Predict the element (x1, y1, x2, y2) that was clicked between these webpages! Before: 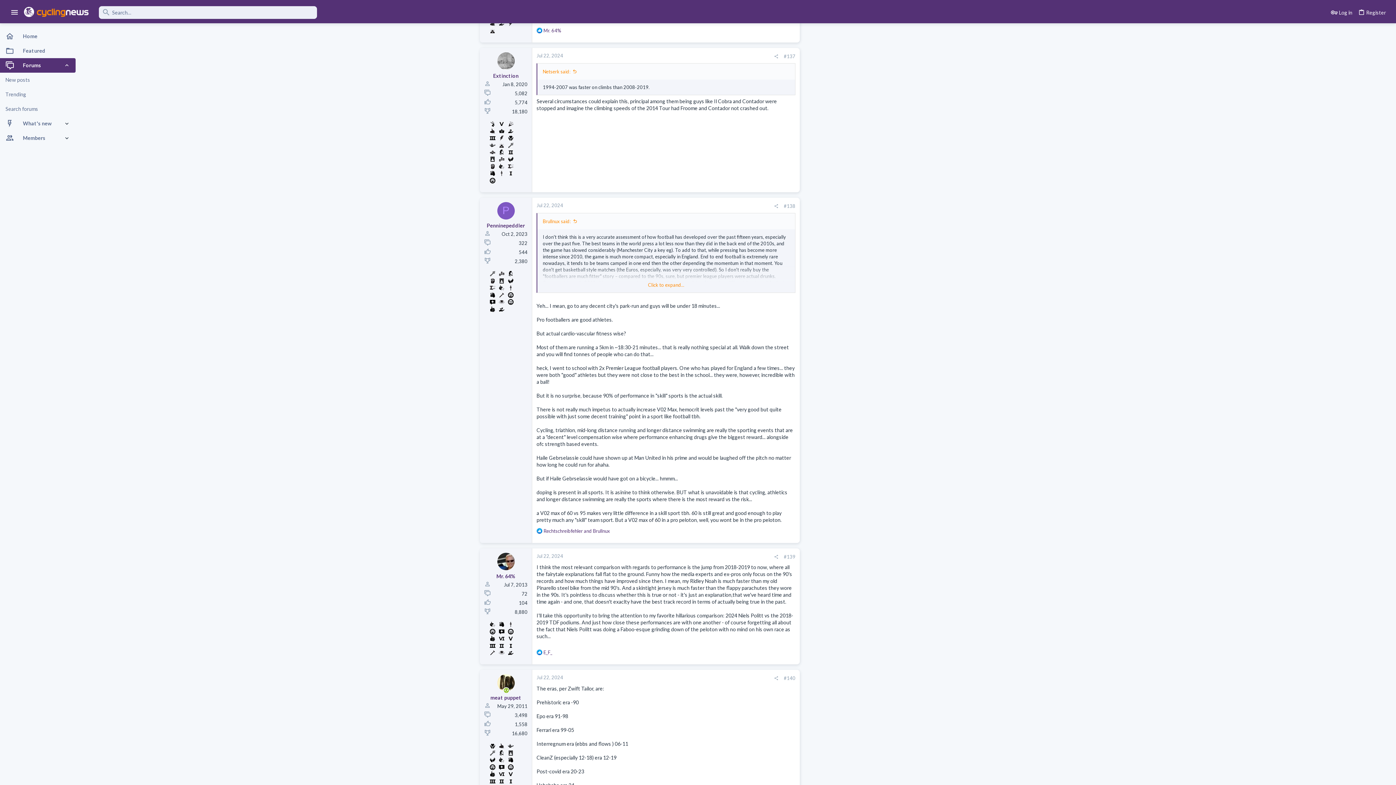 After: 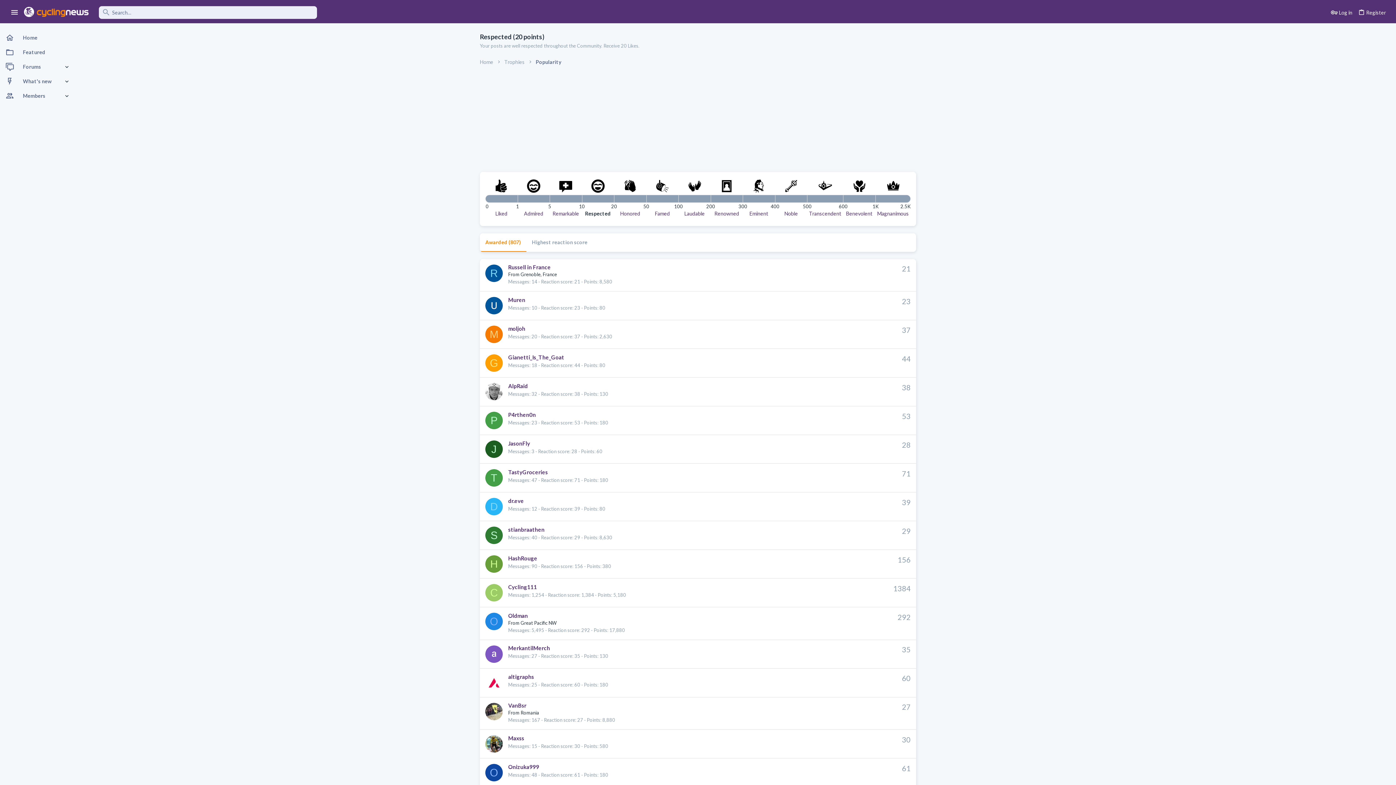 Action: bbox: (488, 176, 496, 183)